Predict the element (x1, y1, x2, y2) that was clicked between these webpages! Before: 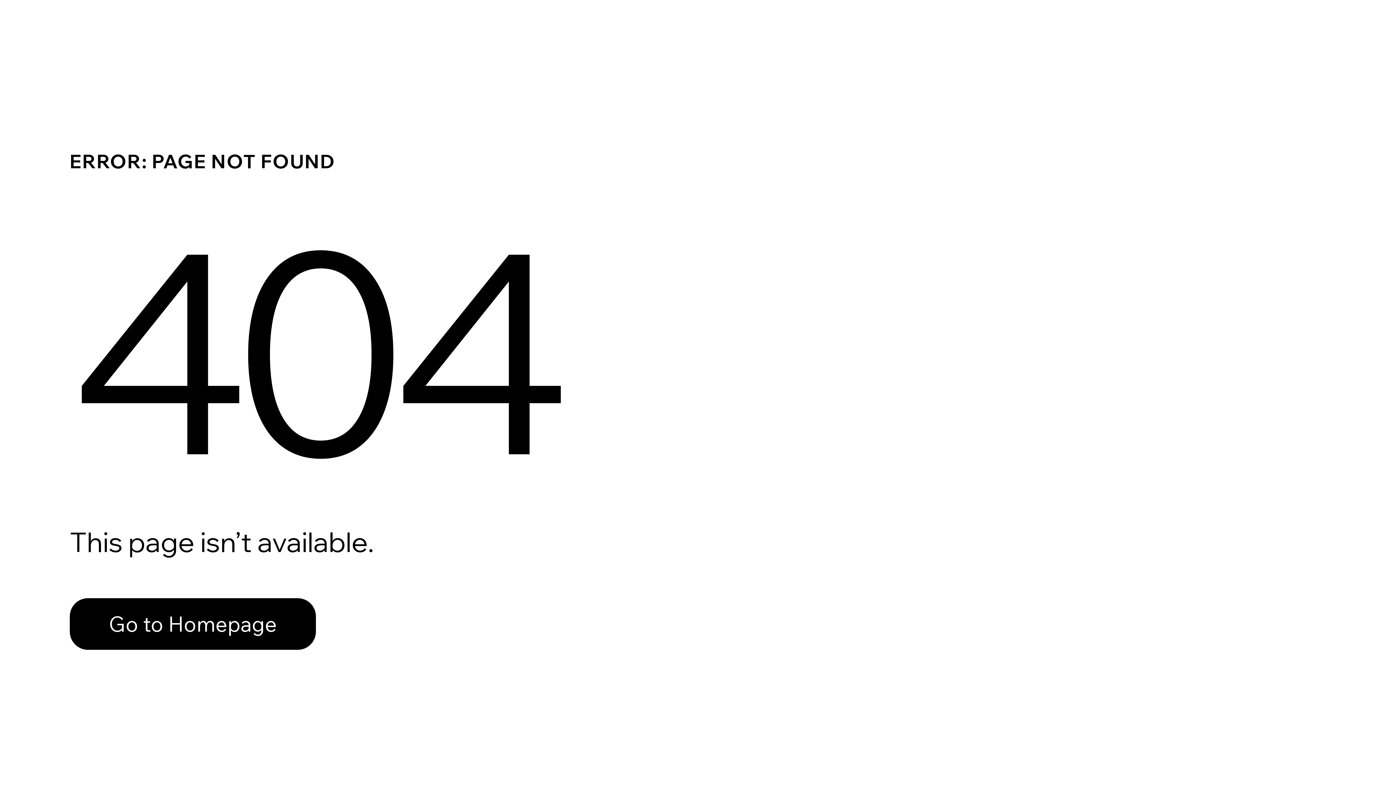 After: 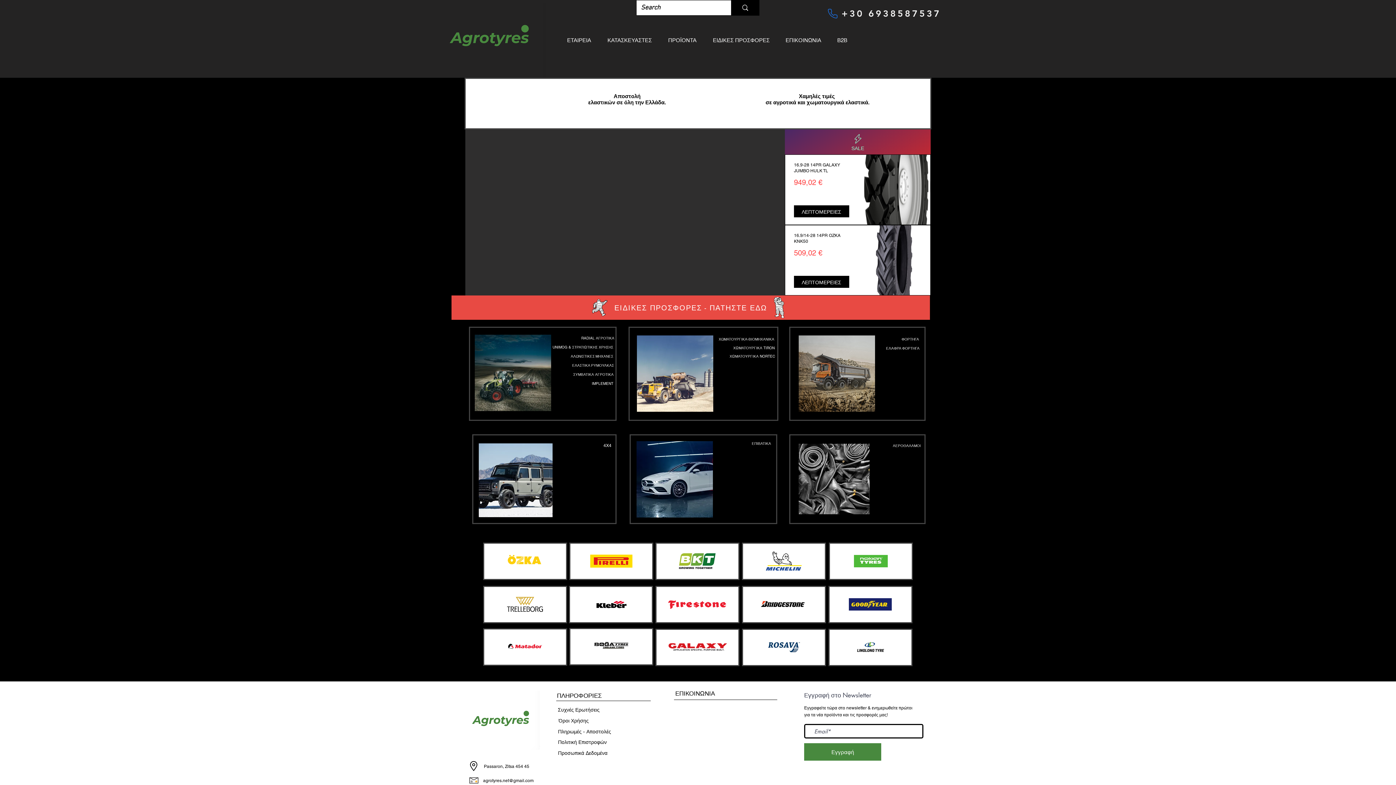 Action: label: Go to Homepage bbox: (69, 598, 316, 650)